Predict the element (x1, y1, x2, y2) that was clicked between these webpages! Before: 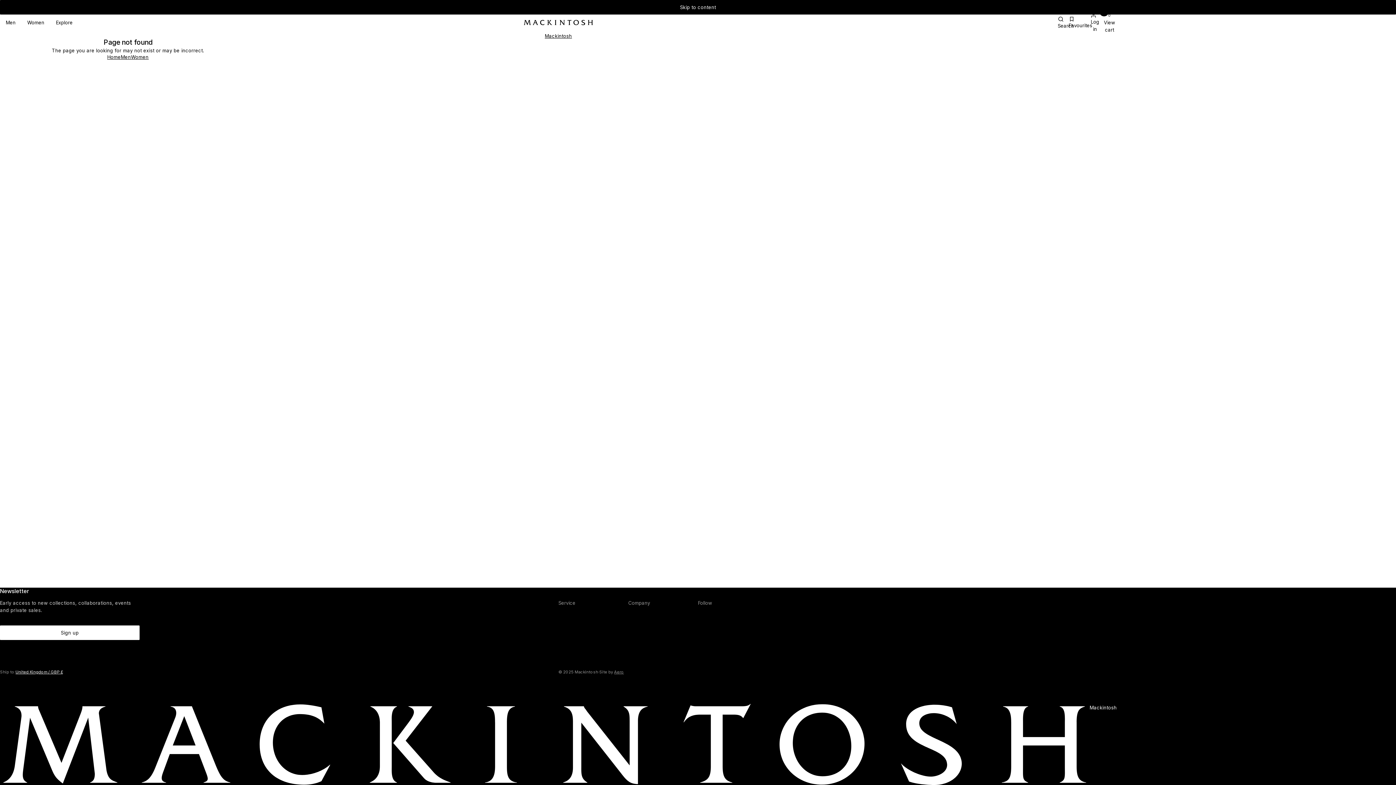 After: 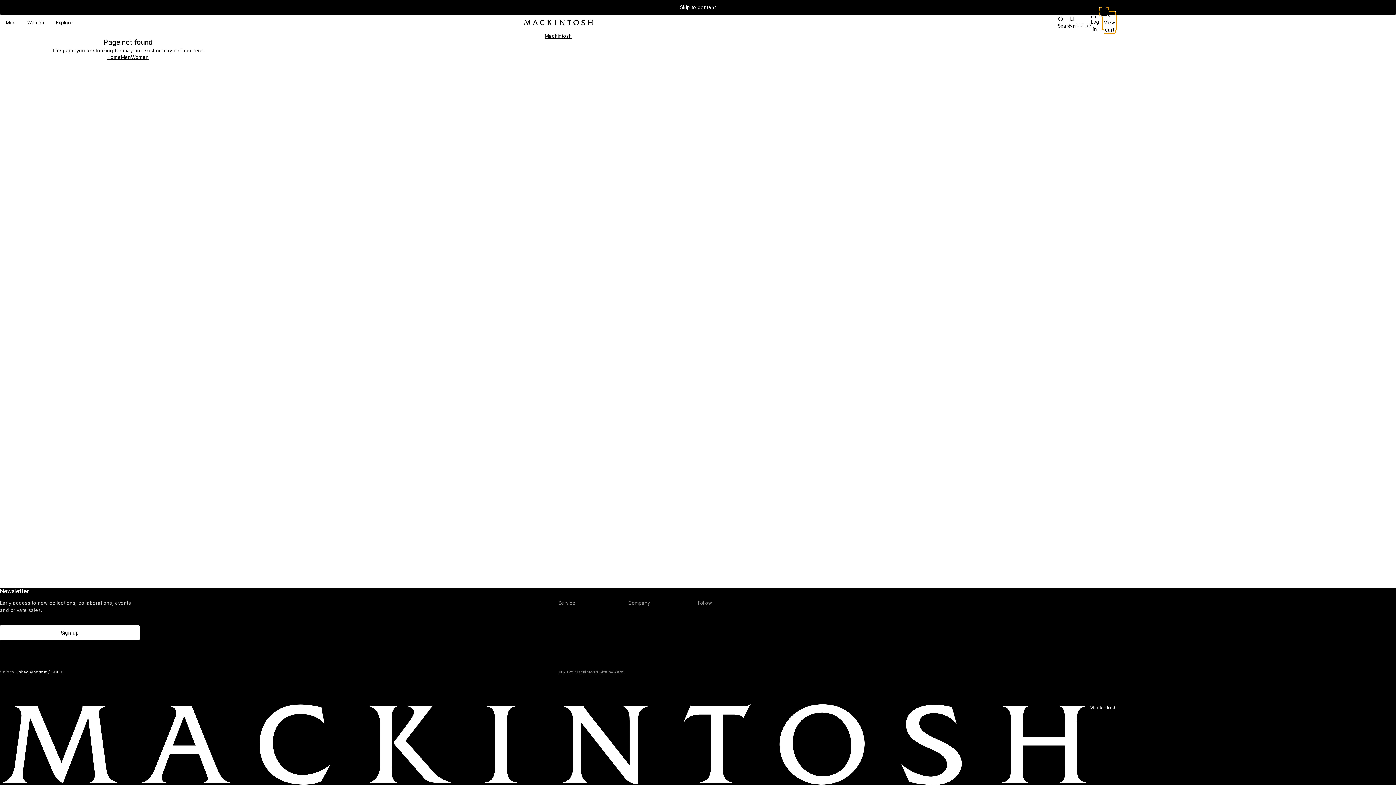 Action: label: 0
View cart bbox: (1102, 15, 1117, 29)